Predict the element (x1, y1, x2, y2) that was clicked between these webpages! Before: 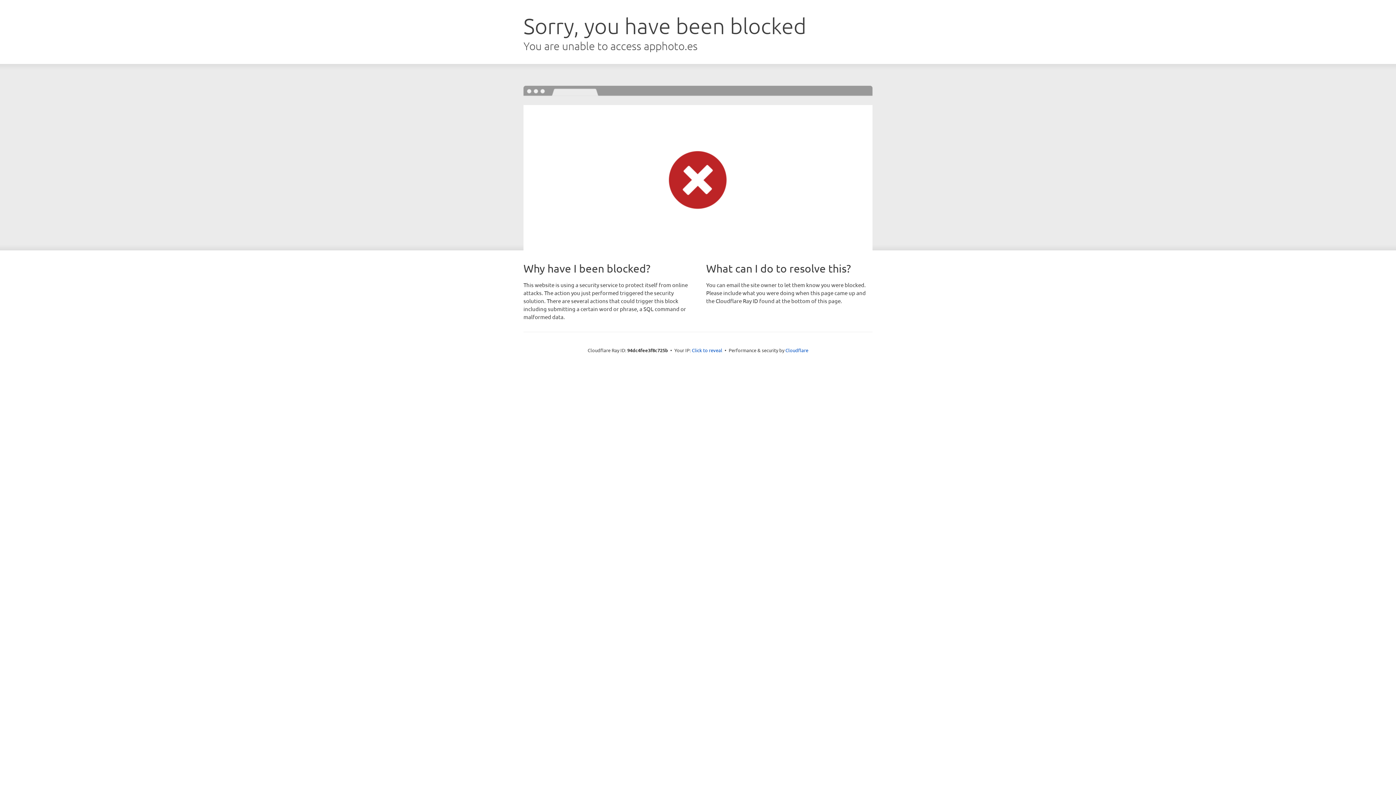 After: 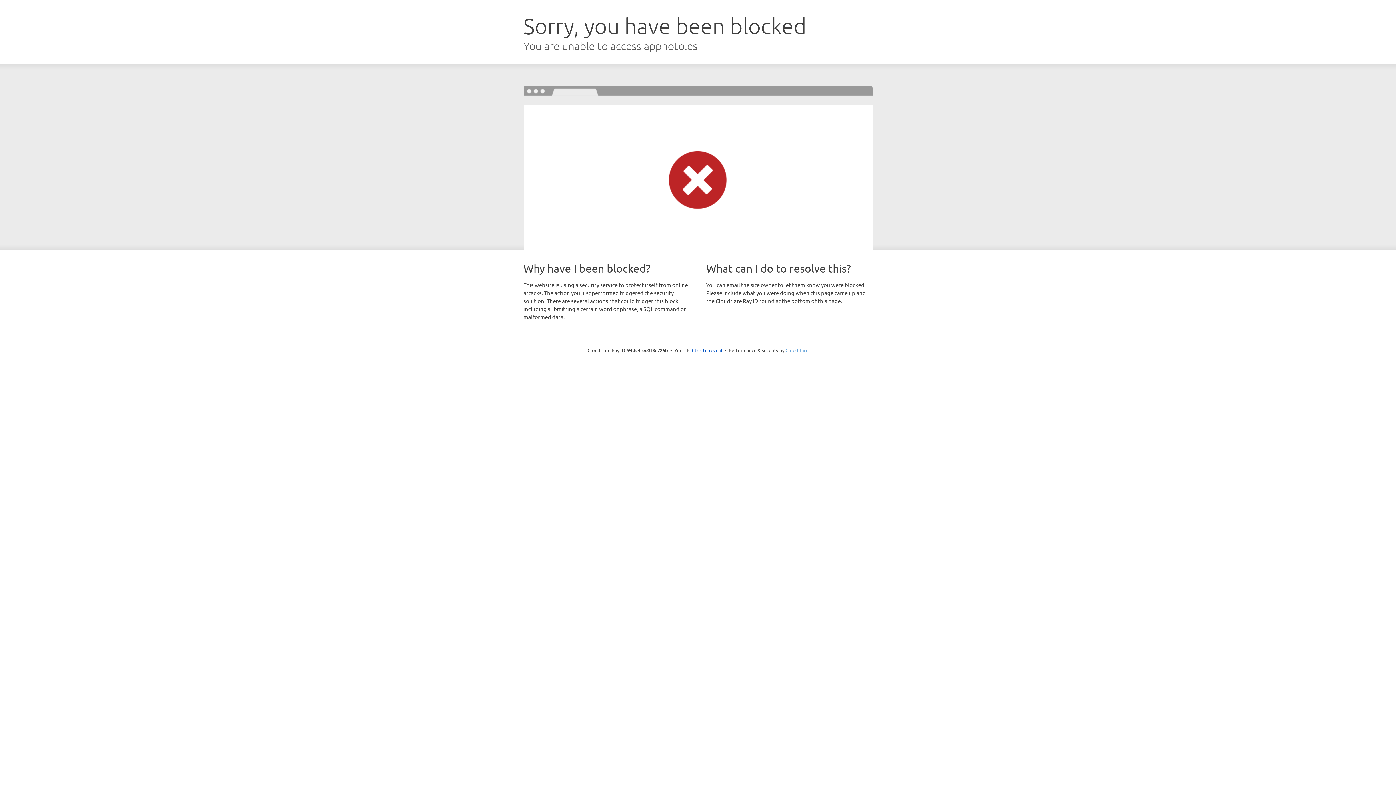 Action: bbox: (785, 347, 808, 353) label: Cloudflare